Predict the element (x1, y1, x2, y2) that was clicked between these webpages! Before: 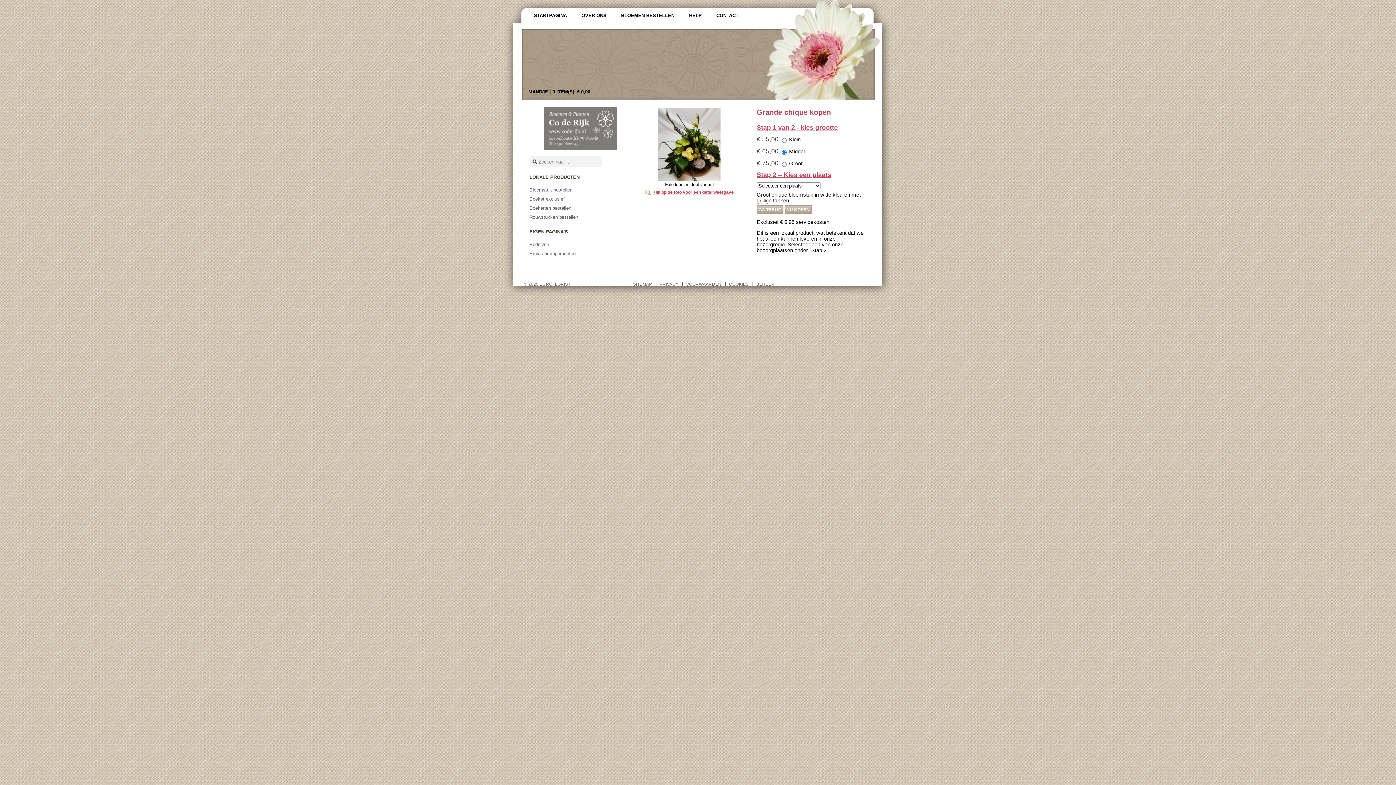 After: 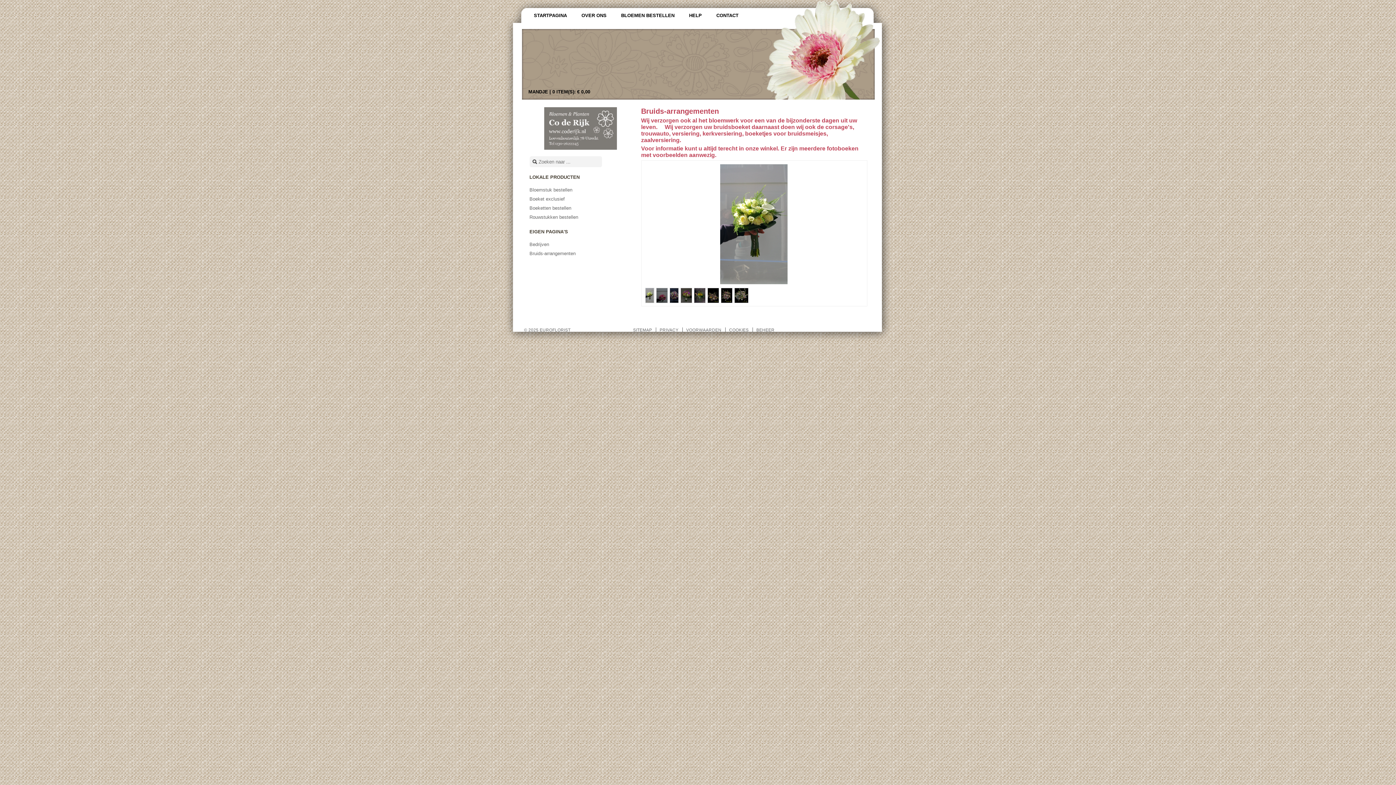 Action: bbox: (522, 249, 631, 258) label: Bruids-arrangementen